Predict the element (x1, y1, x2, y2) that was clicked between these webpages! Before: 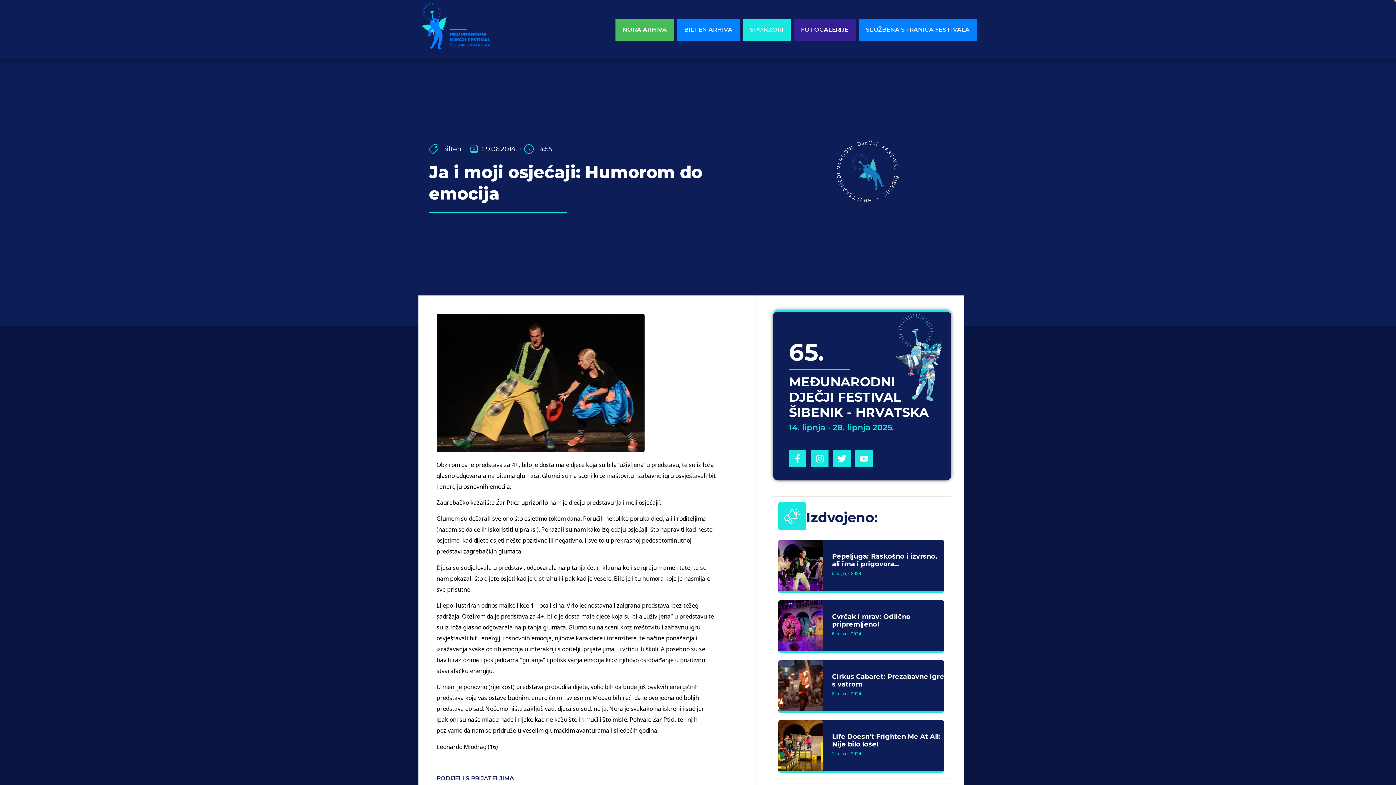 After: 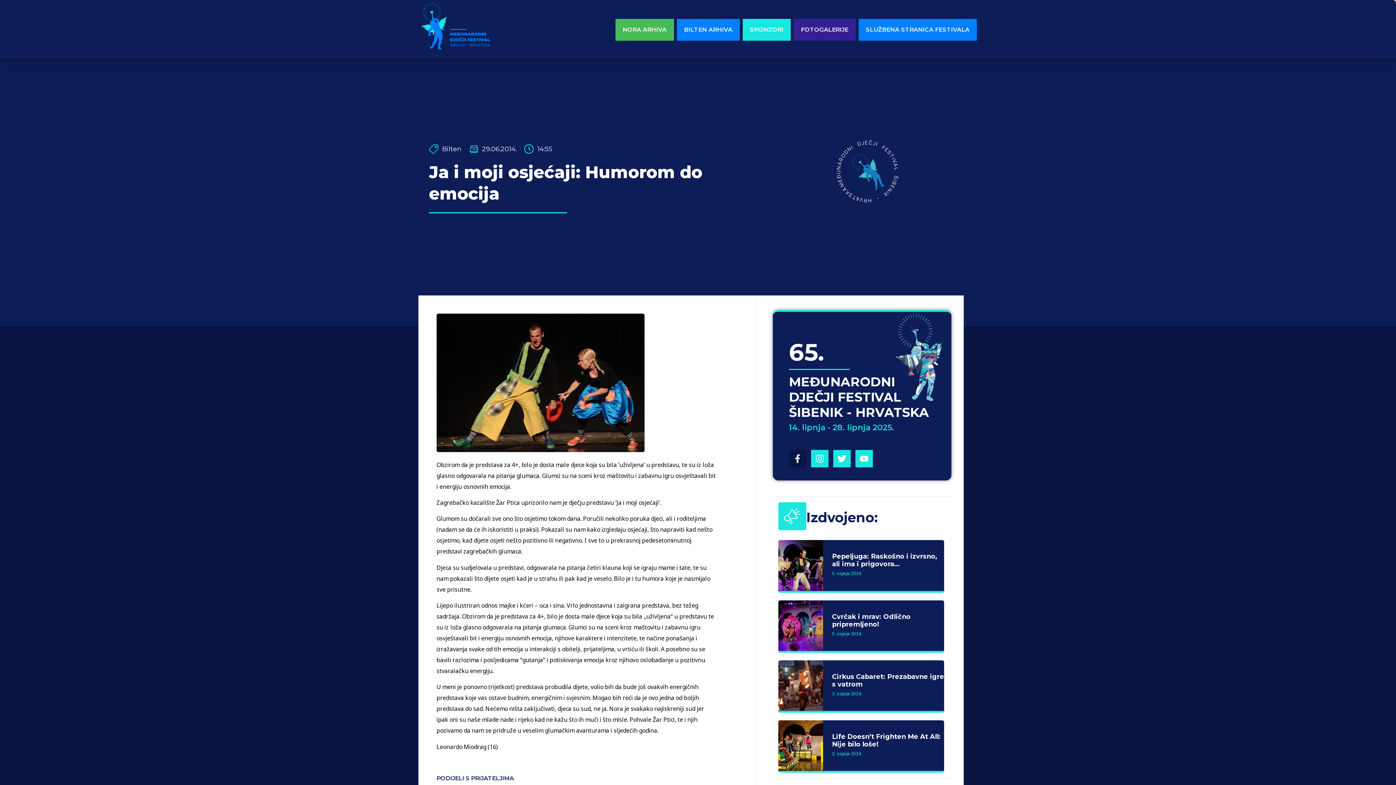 Action: bbox: (789, 450, 806, 467) label: Facebook-f